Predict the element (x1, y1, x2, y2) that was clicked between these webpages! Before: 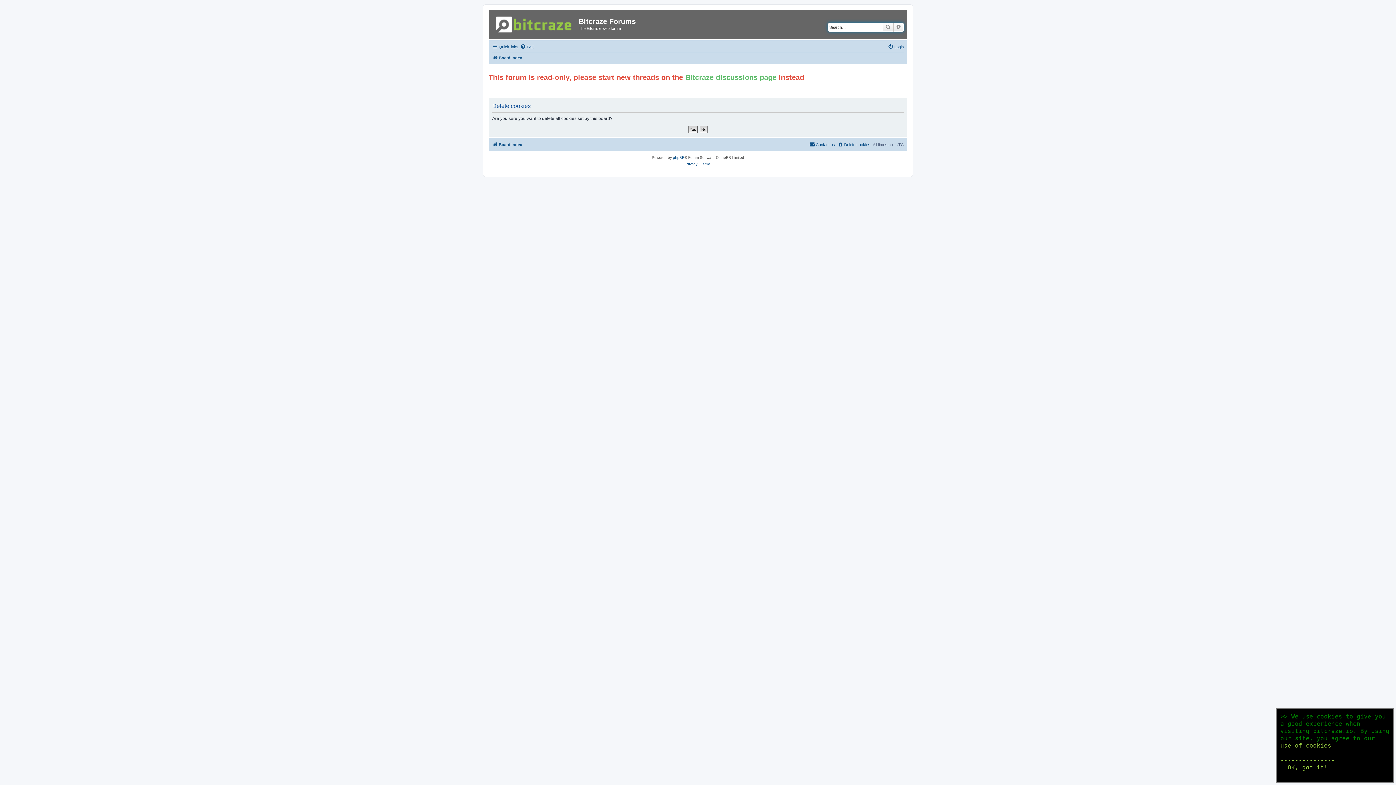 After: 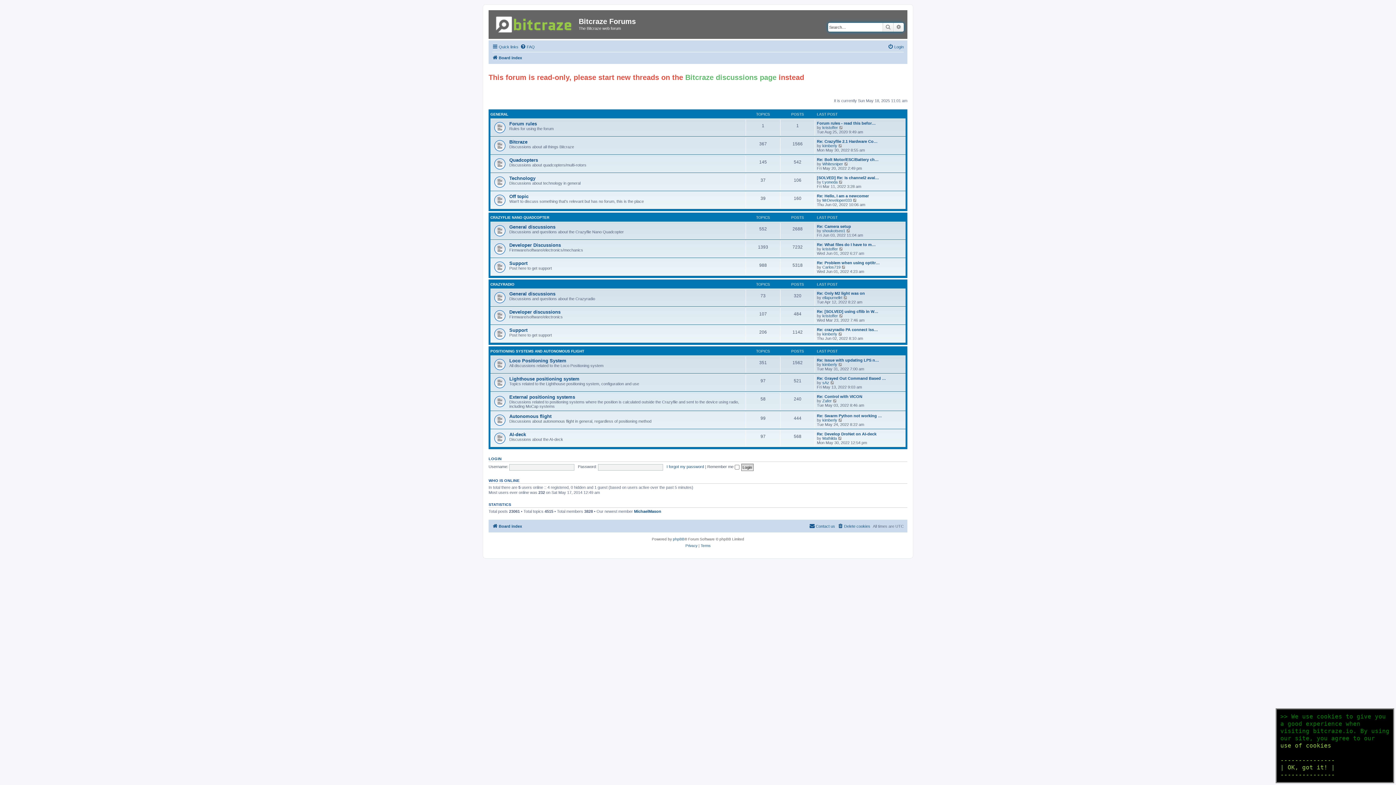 Action: label: Board index bbox: (492, 140, 522, 149)